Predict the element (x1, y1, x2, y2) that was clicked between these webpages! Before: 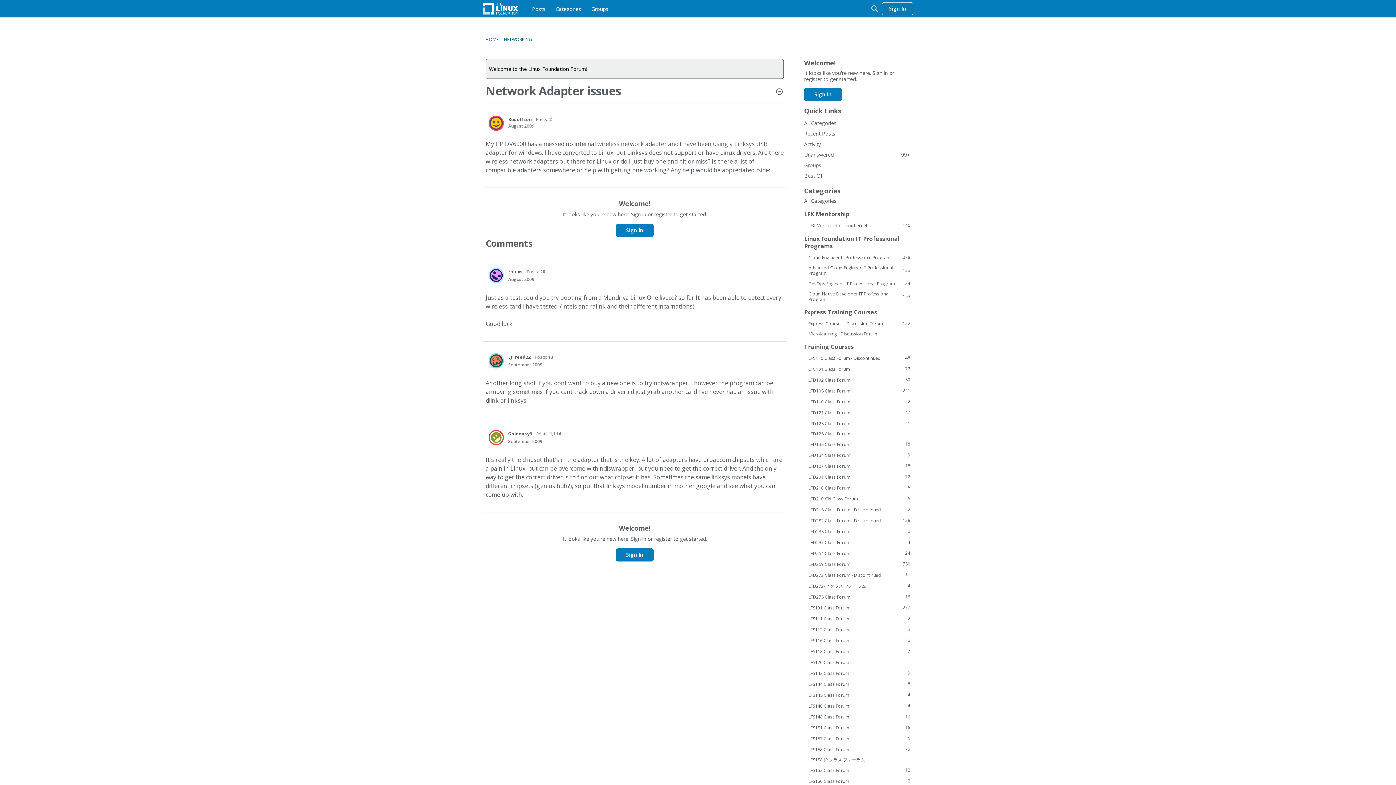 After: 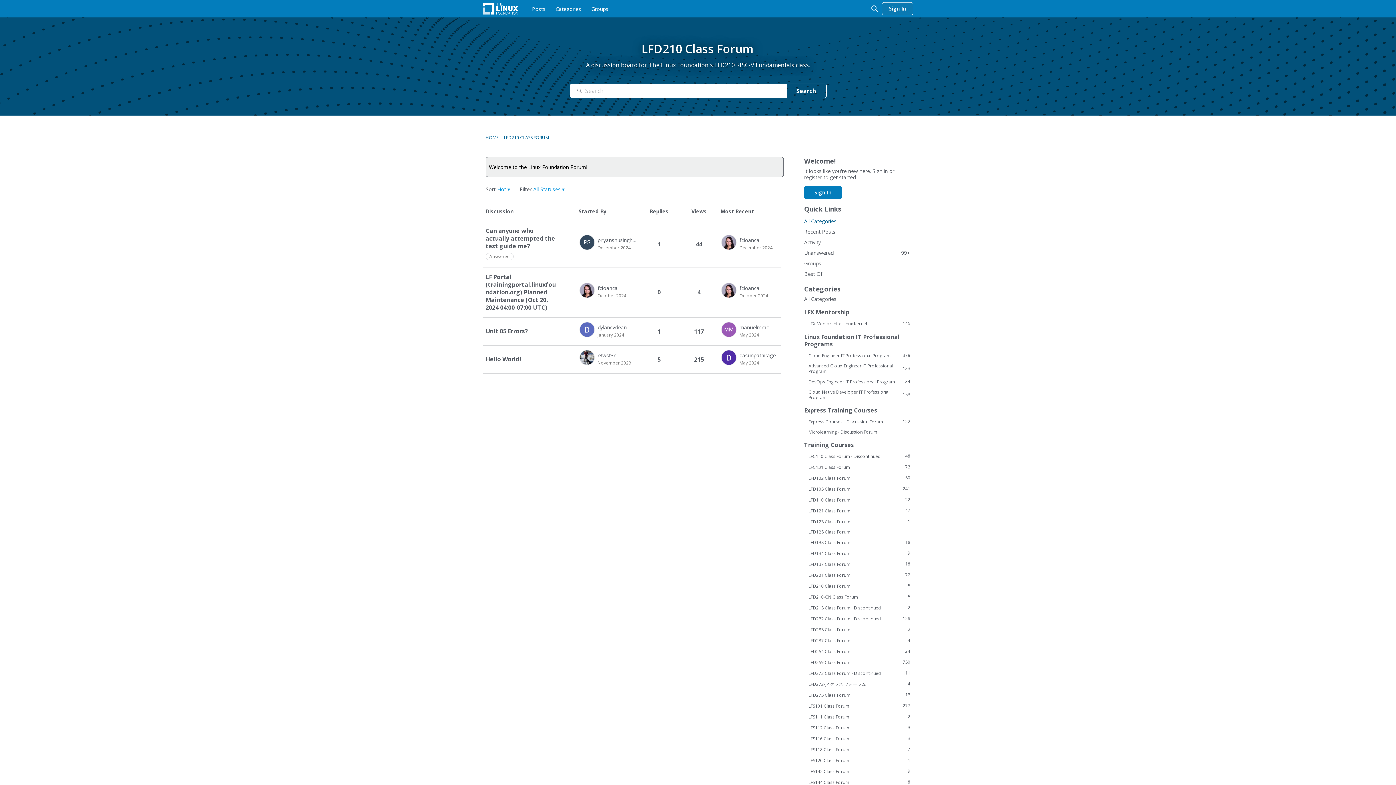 Action: label: 5
LFD210 Class Forum bbox: (804, 484, 910, 491)